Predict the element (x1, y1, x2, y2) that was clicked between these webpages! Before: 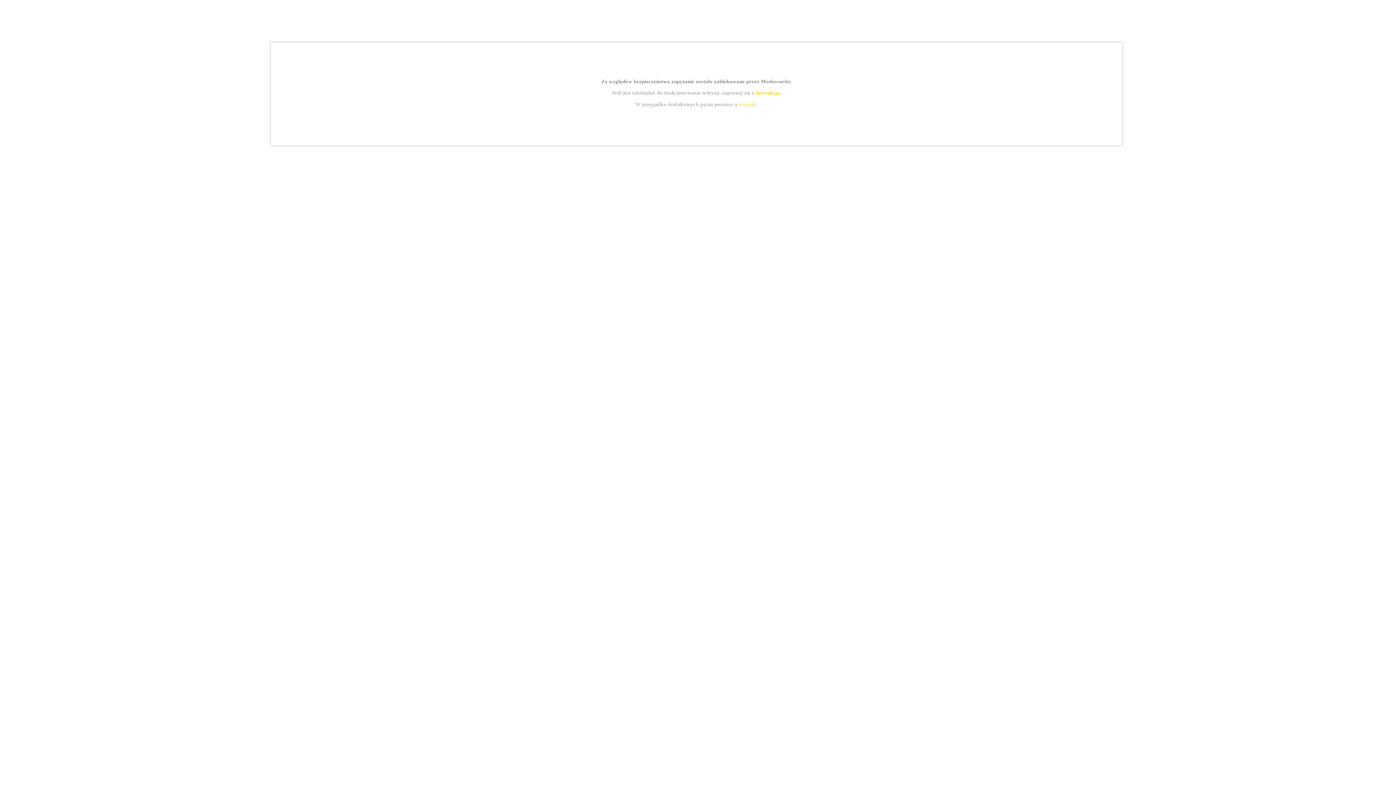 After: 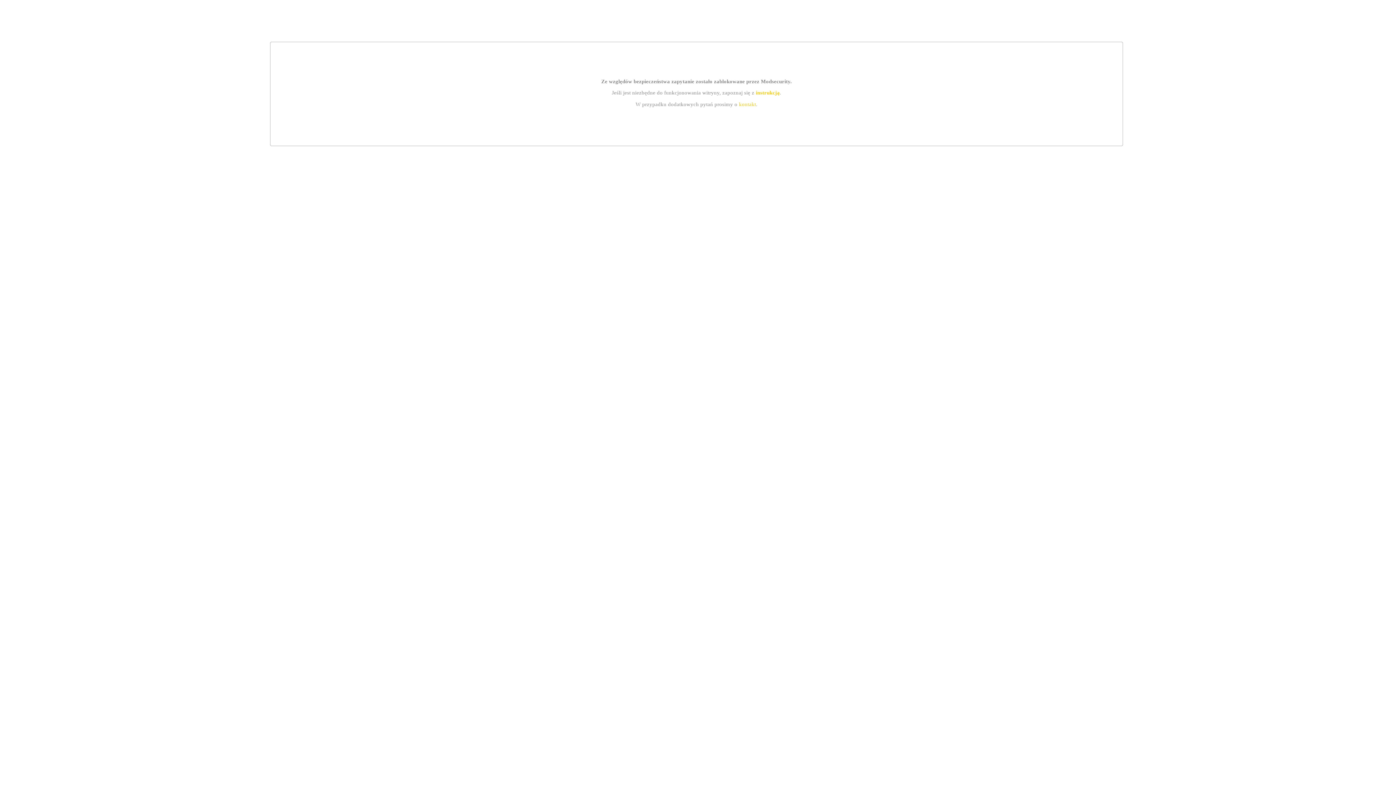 Action: bbox: (739, 101, 756, 107) label: kontakt